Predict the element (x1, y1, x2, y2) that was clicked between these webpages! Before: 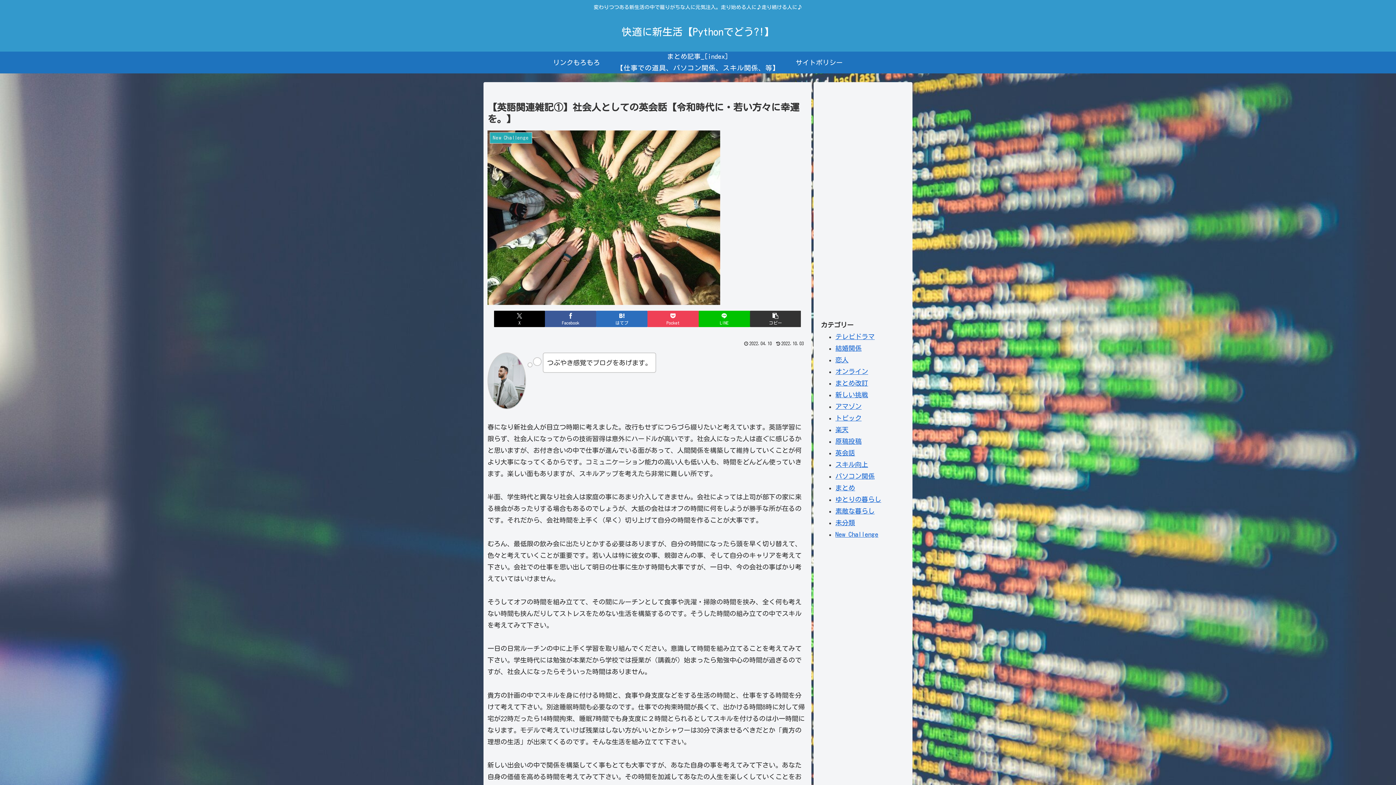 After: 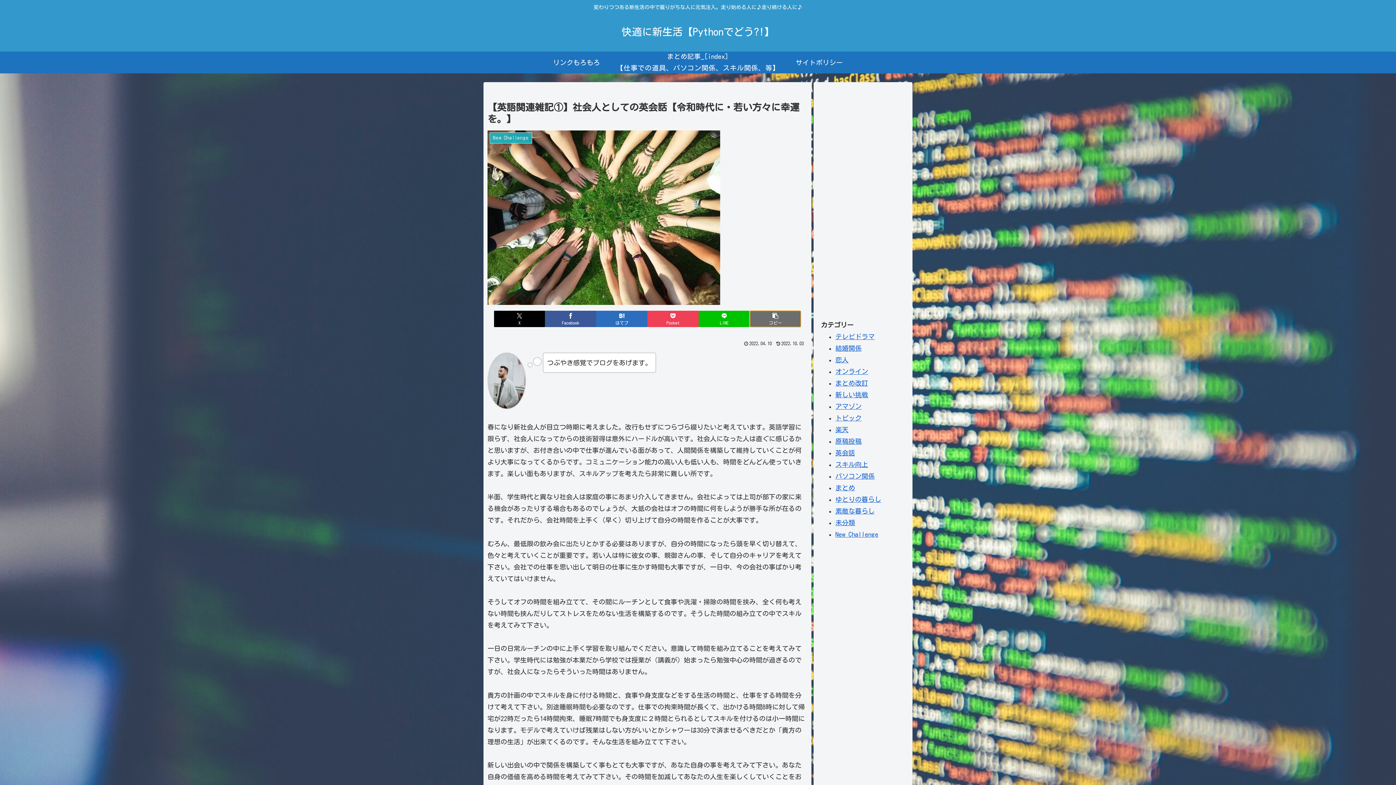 Action: label: タイトルとURLをコピーする bbox: (750, 310, 801, 327)